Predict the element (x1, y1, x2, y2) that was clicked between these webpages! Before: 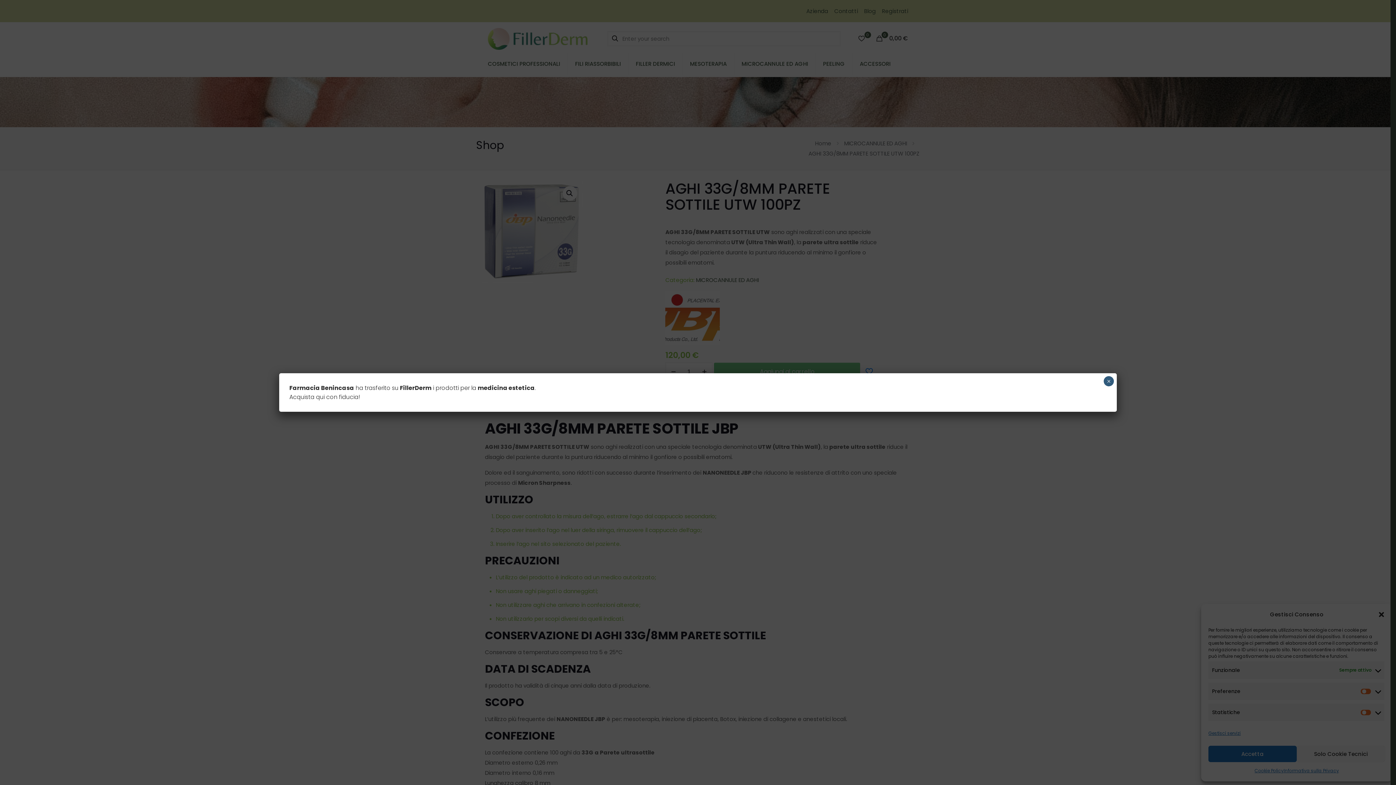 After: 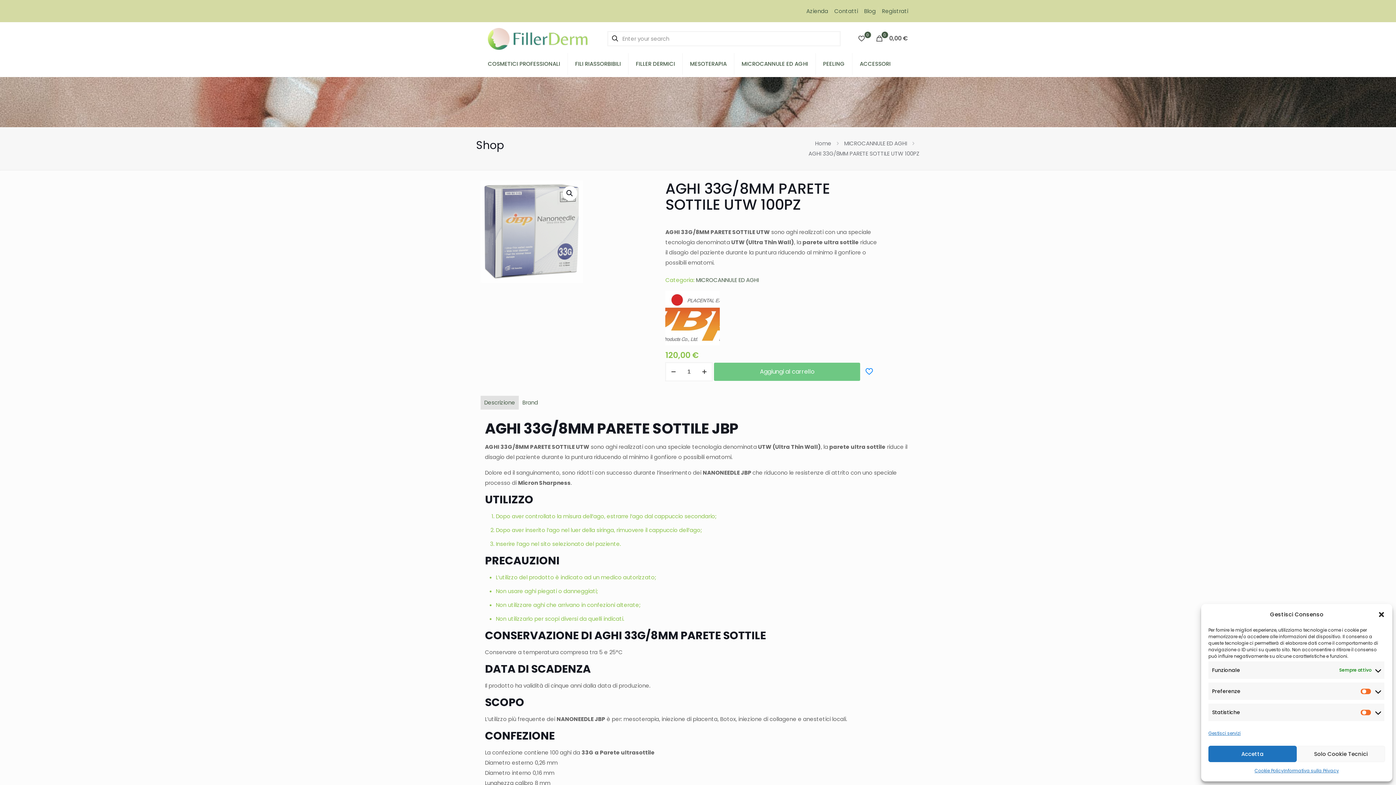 Action: label: Chiudi bbox: (1104, 376, 1114, 386)